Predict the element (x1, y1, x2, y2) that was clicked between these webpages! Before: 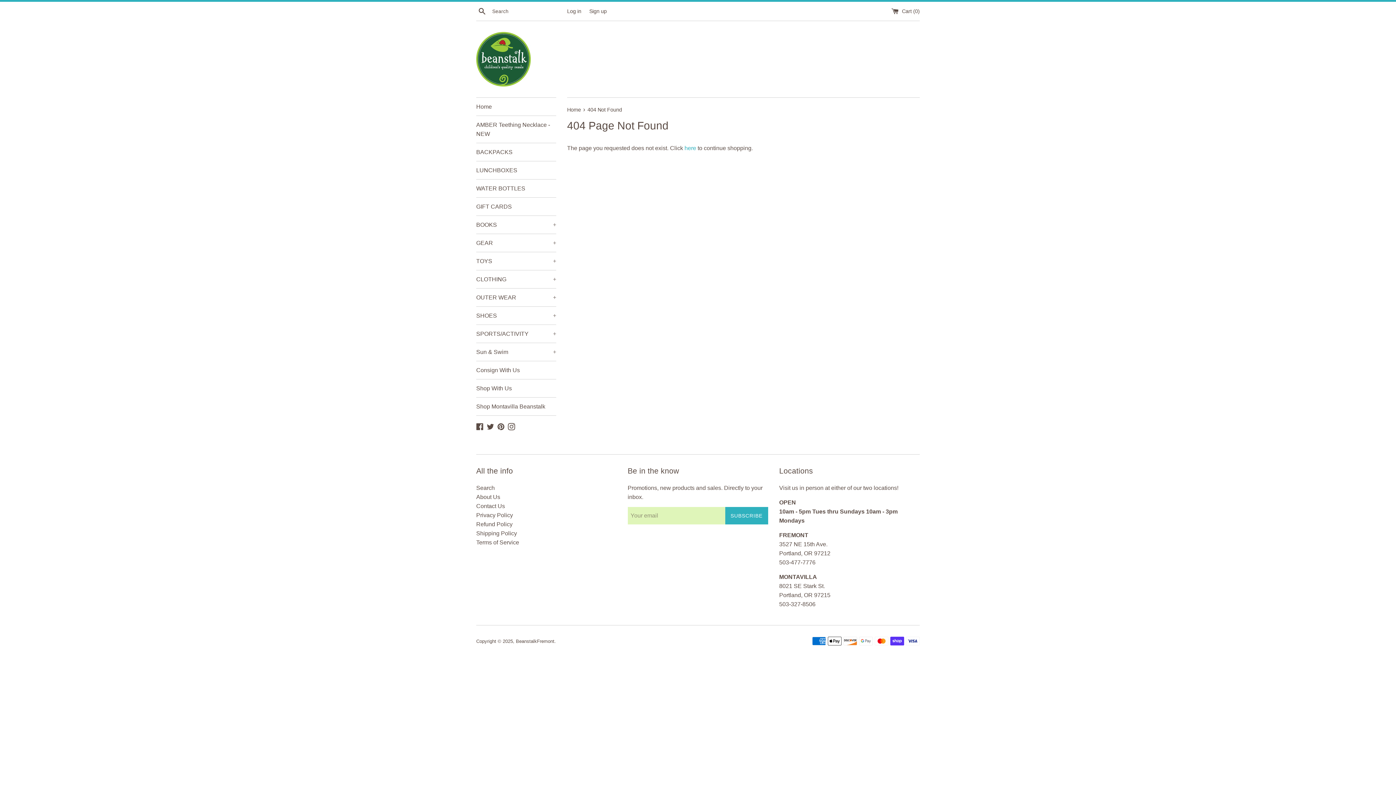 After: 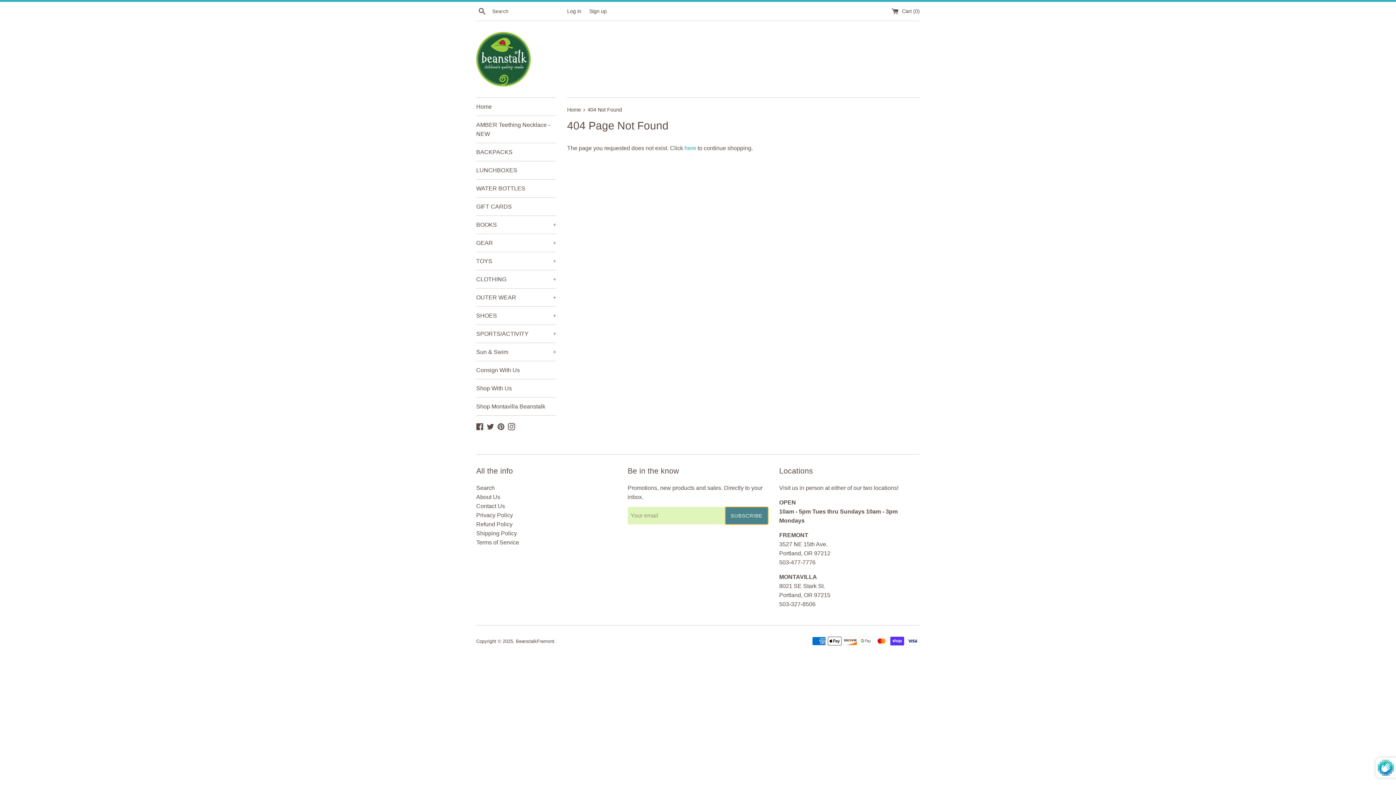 Action: bbox: (725, 507, 768, 524) label: SUBSCRIBE